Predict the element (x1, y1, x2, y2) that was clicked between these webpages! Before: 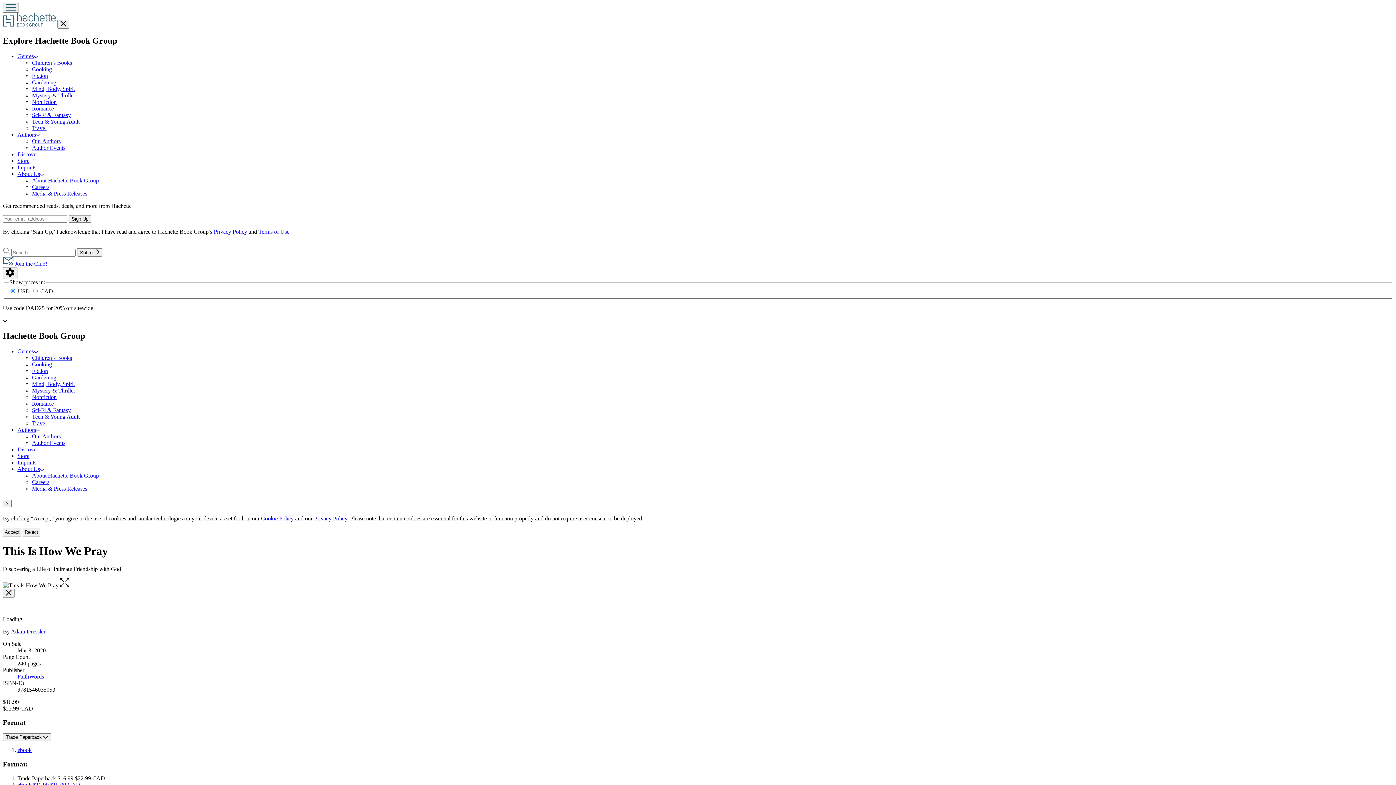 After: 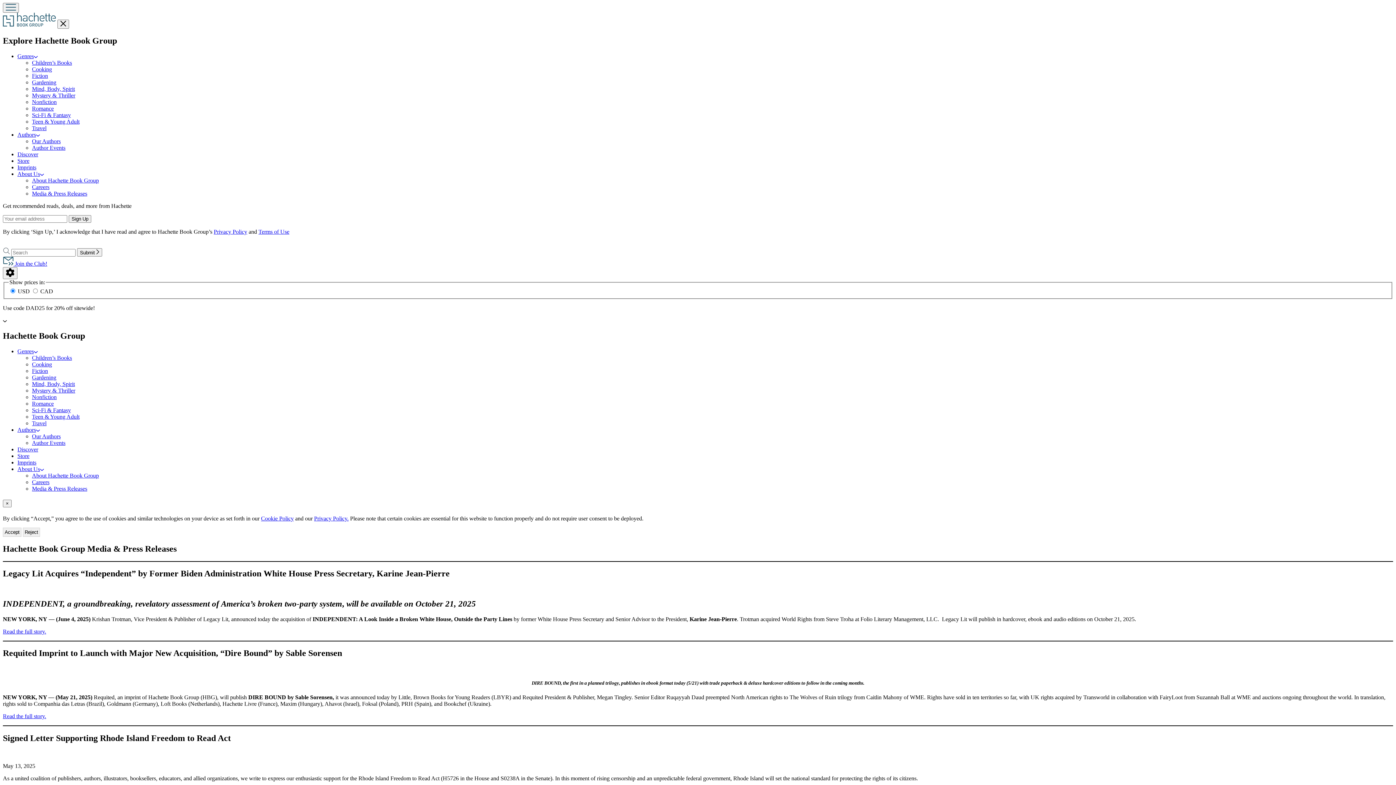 Action: label: Media & Press Releases bbox: (32, 485, 87, 492)